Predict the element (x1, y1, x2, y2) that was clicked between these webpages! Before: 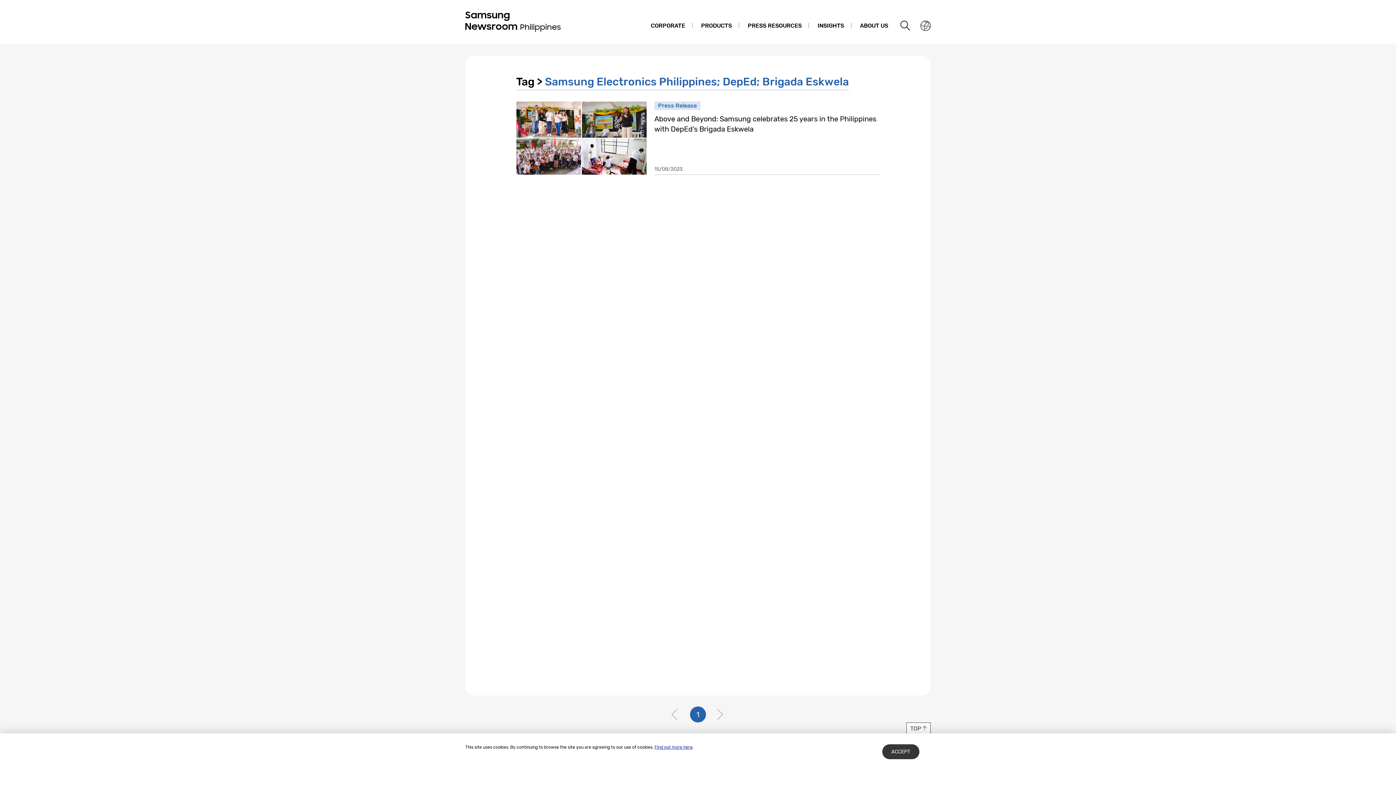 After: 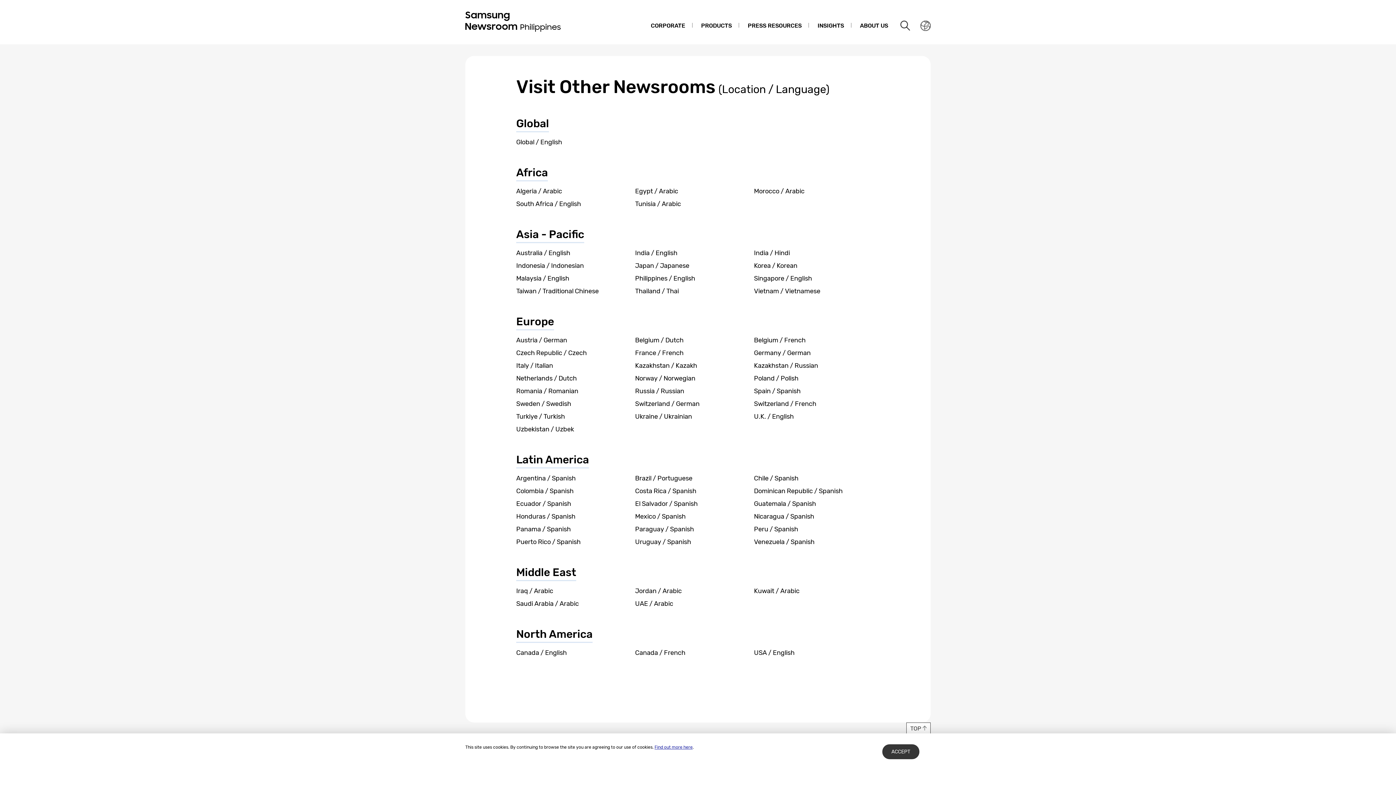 Action: label: Nation choice page link bbox: (918, 18, 933, 33)